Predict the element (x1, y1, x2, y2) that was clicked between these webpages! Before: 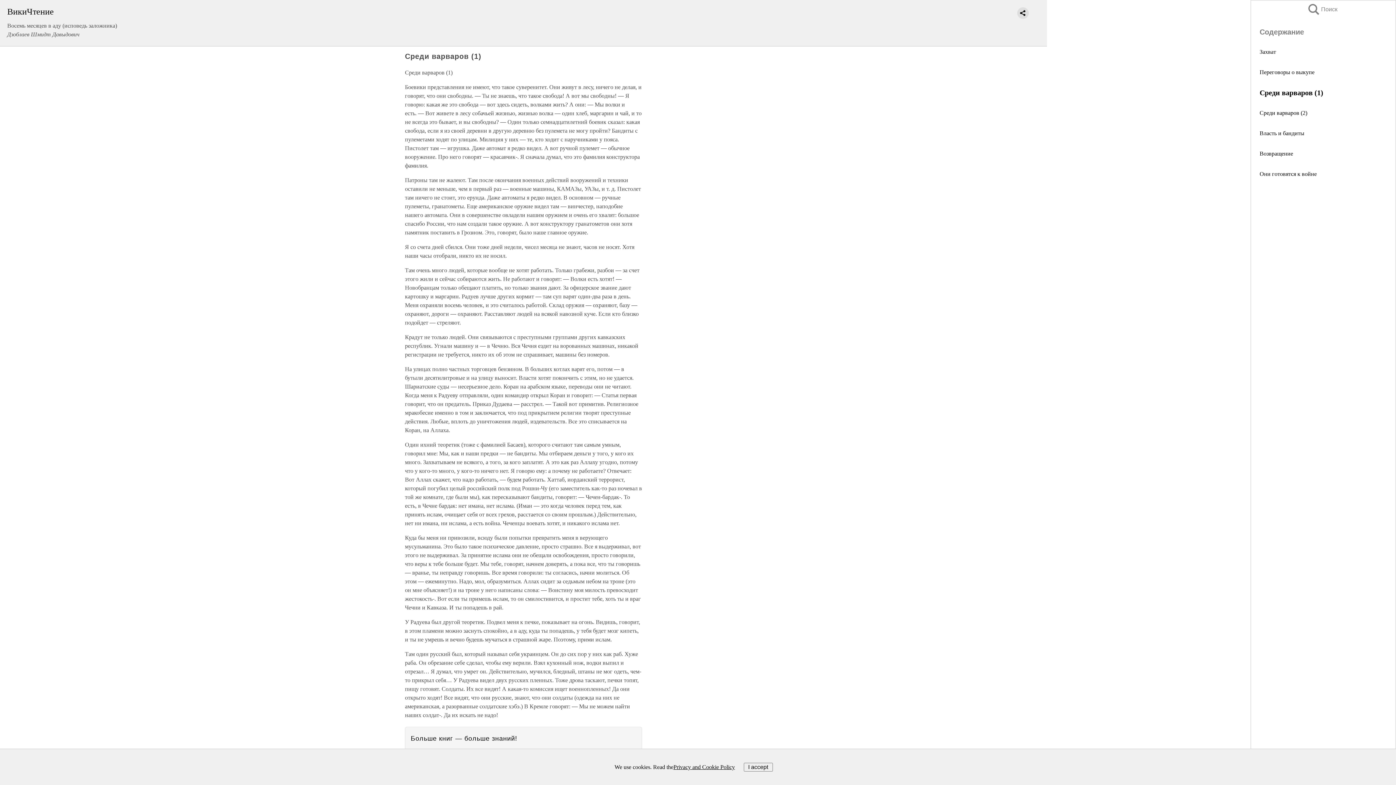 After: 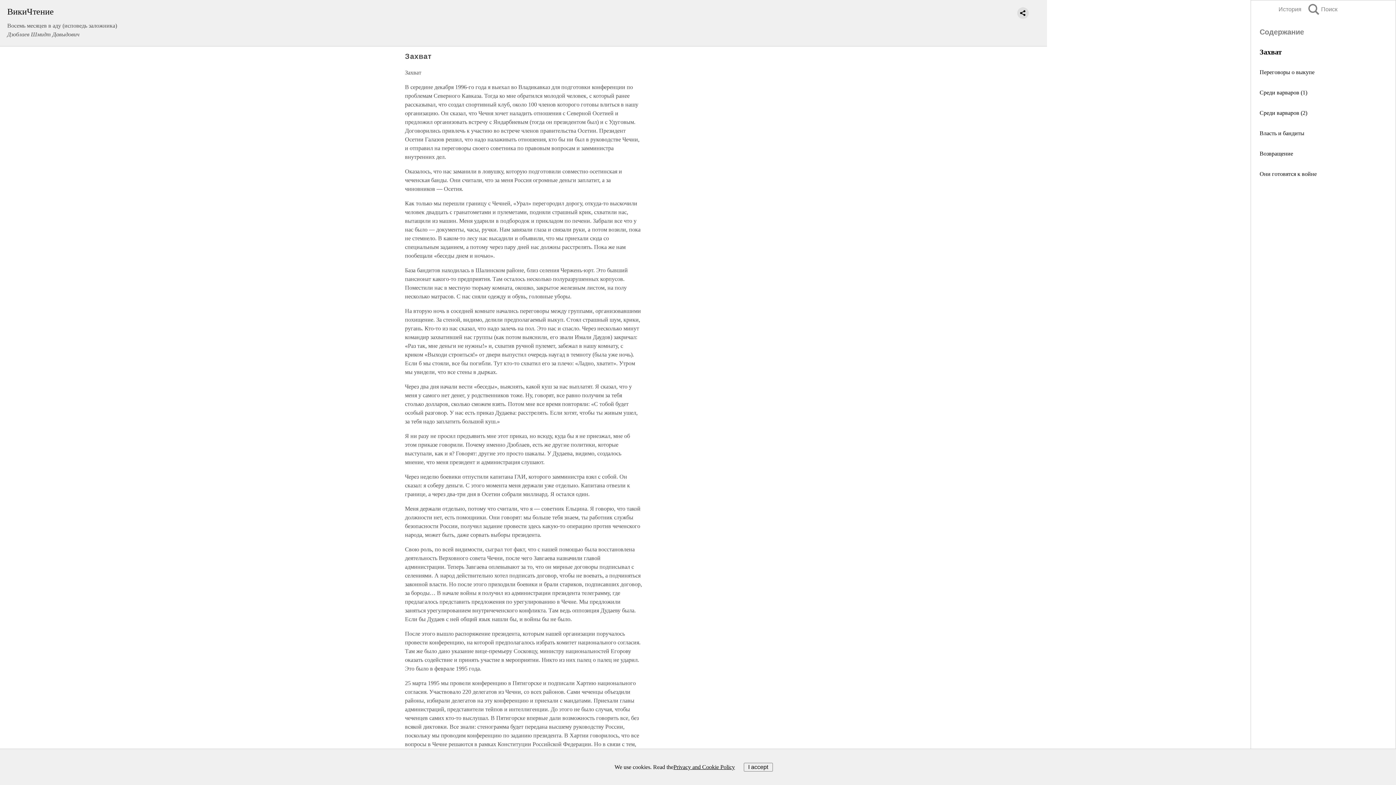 Action: label: Захват bbox: (1260, 48, 1276, 54)